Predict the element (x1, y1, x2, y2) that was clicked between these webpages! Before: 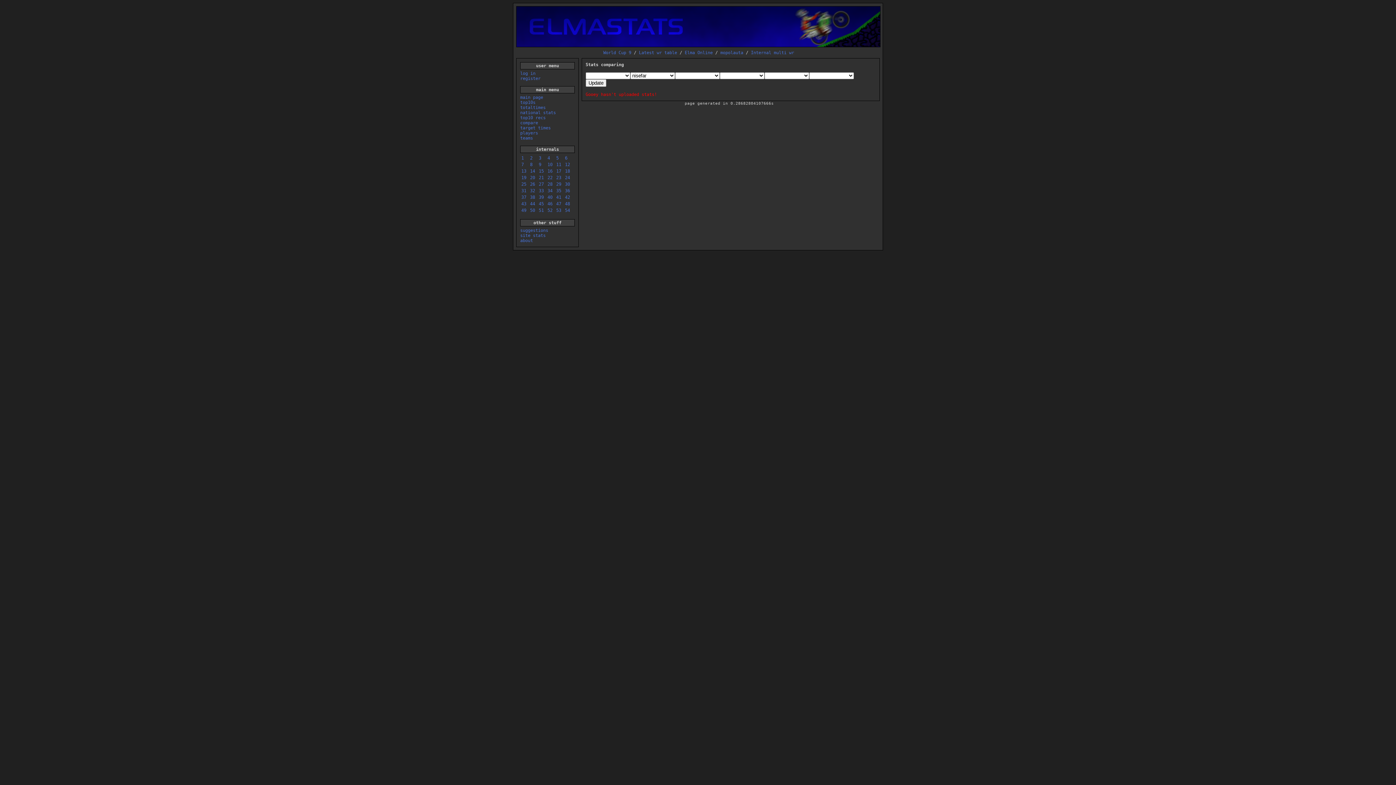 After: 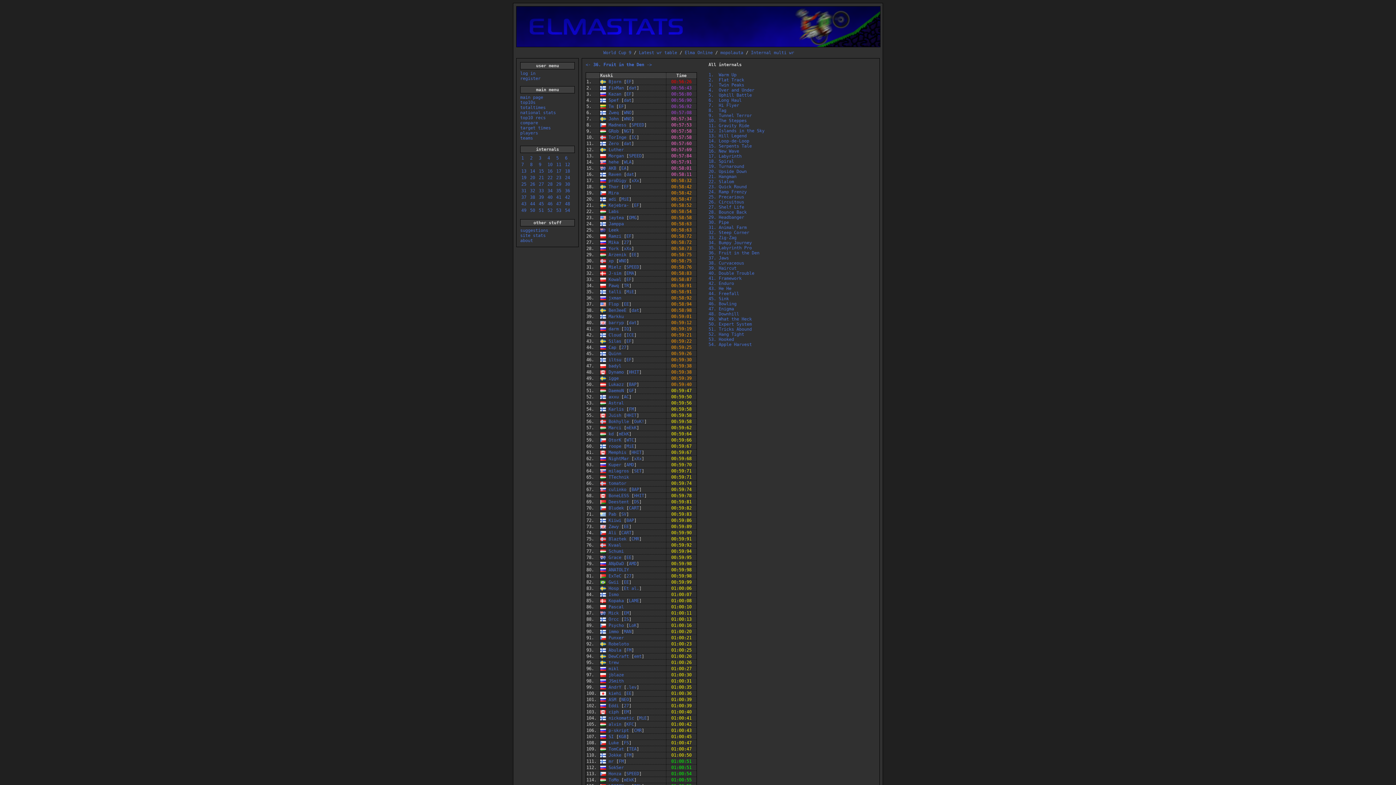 Action: bbox: (565, 188, 570, 193) label: 36